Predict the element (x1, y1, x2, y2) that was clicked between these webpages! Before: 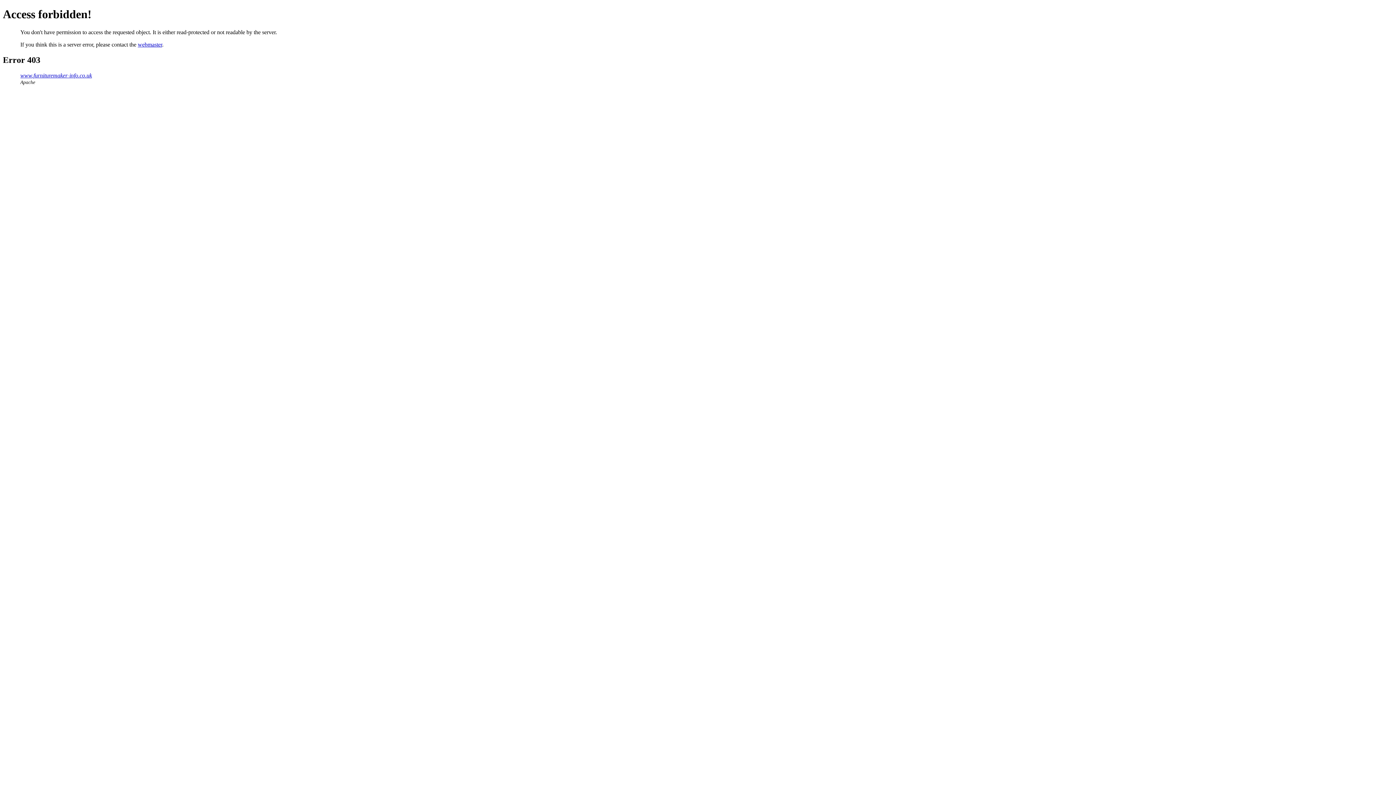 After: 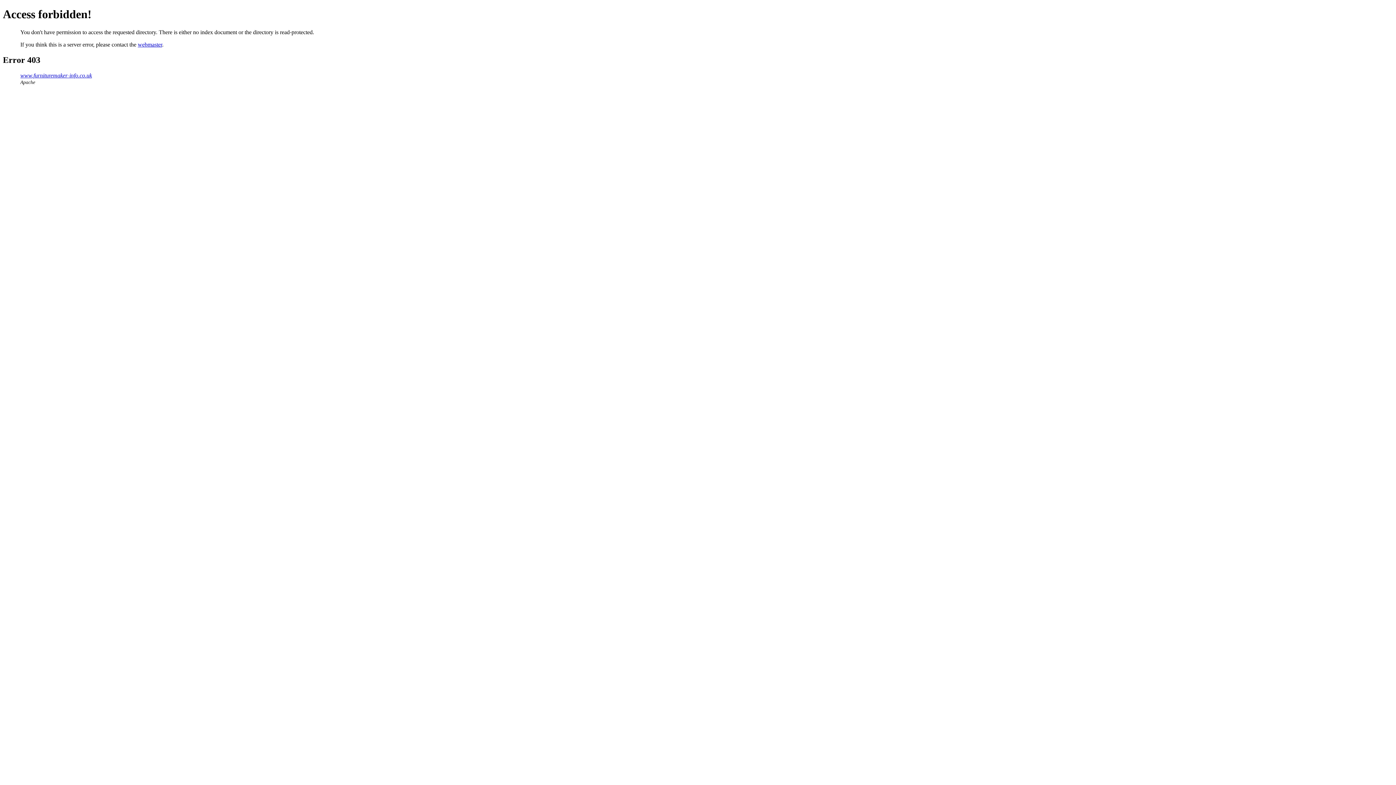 Action: label: www.furnituremaker-info.co.uk bbox: (20, 72, 92, 78)